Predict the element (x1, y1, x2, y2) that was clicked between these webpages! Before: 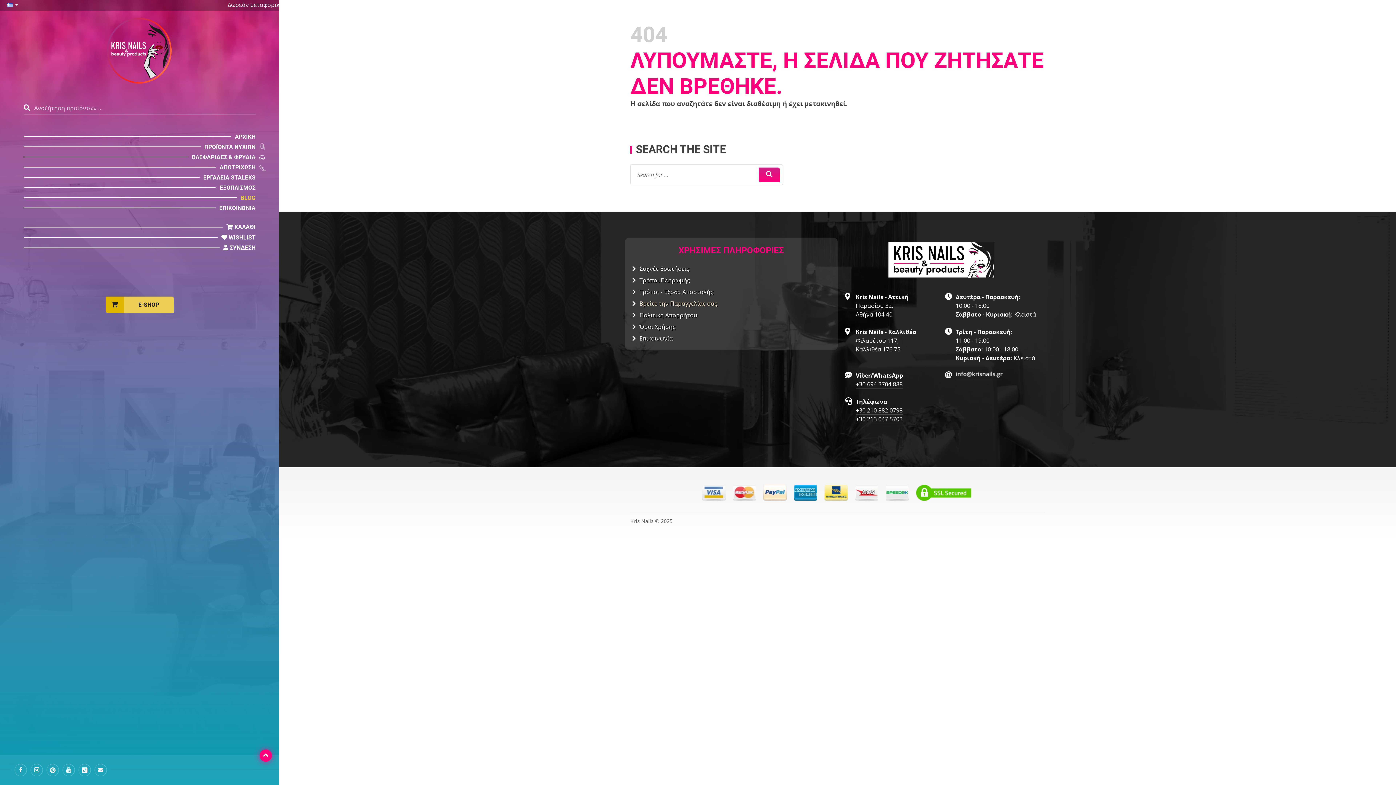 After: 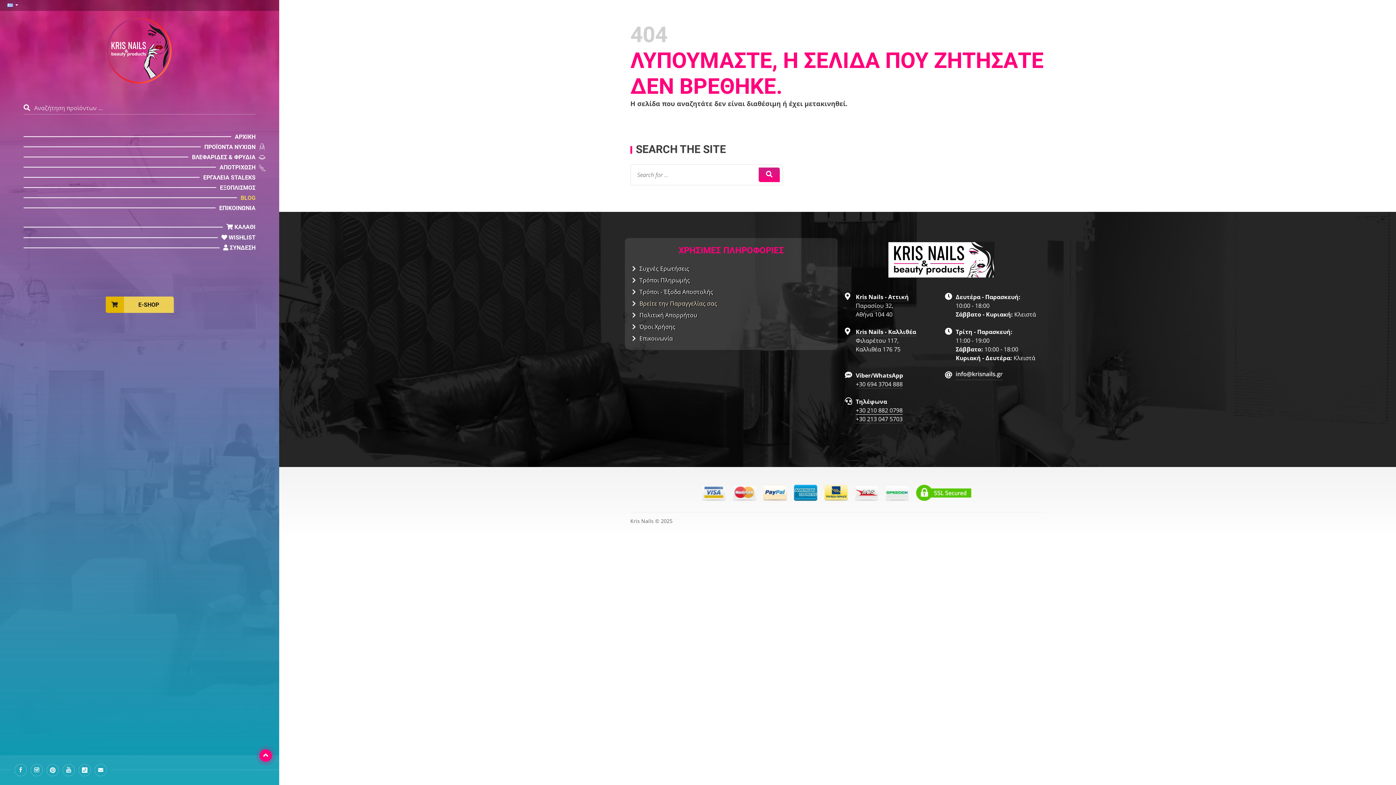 Action: label: +30 210 882 0798 bbox: (856, 406, 902, 414)